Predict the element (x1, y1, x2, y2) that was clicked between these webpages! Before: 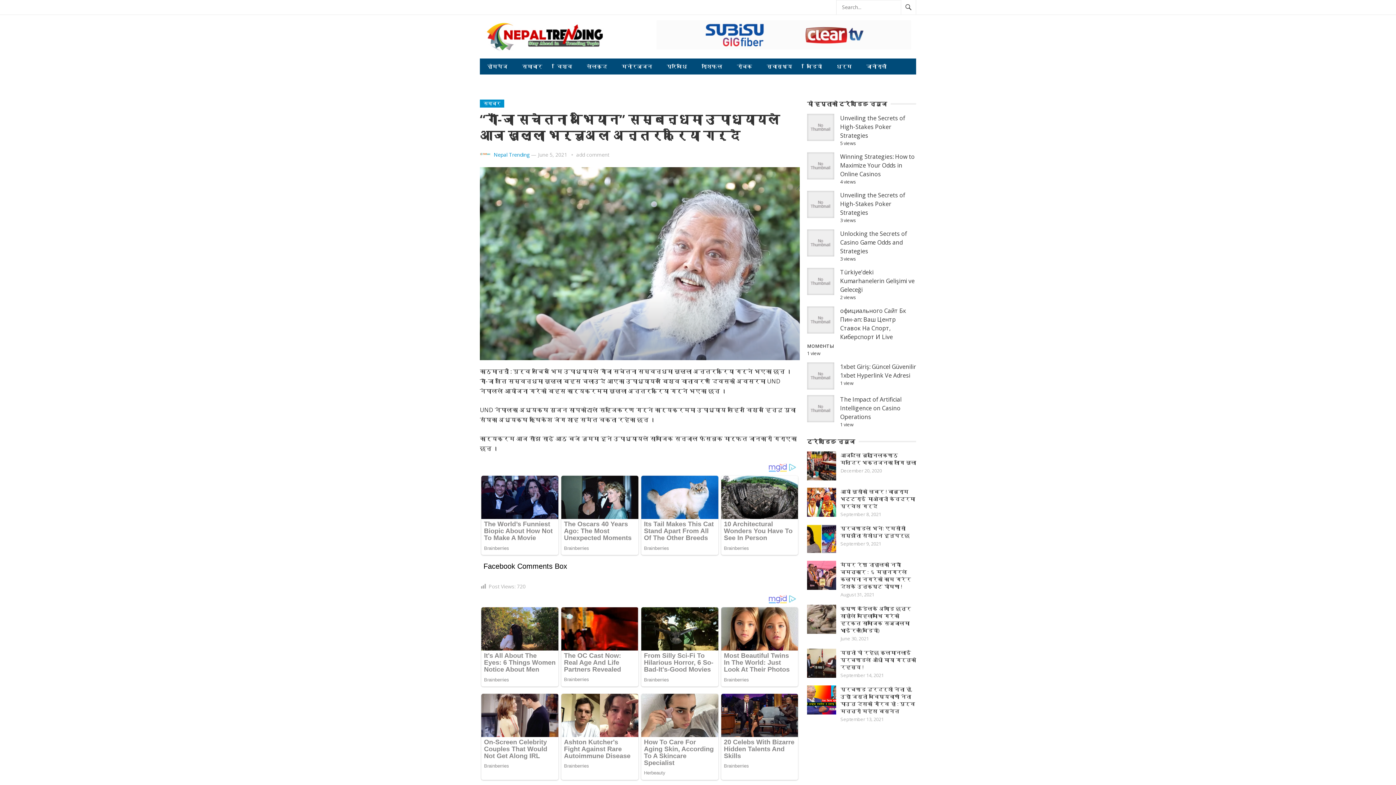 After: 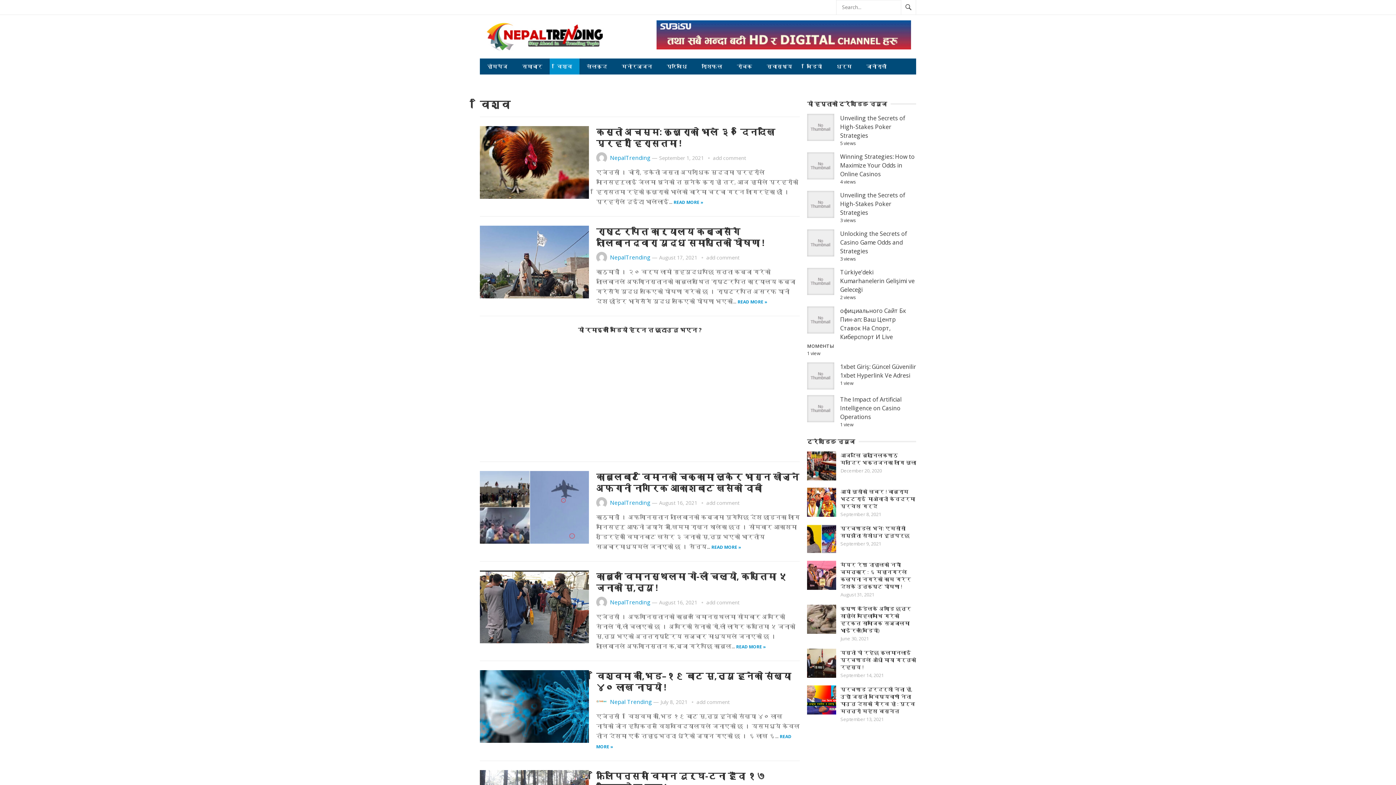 Action: label: विश्व bbox: (549, 58, 579, 74)